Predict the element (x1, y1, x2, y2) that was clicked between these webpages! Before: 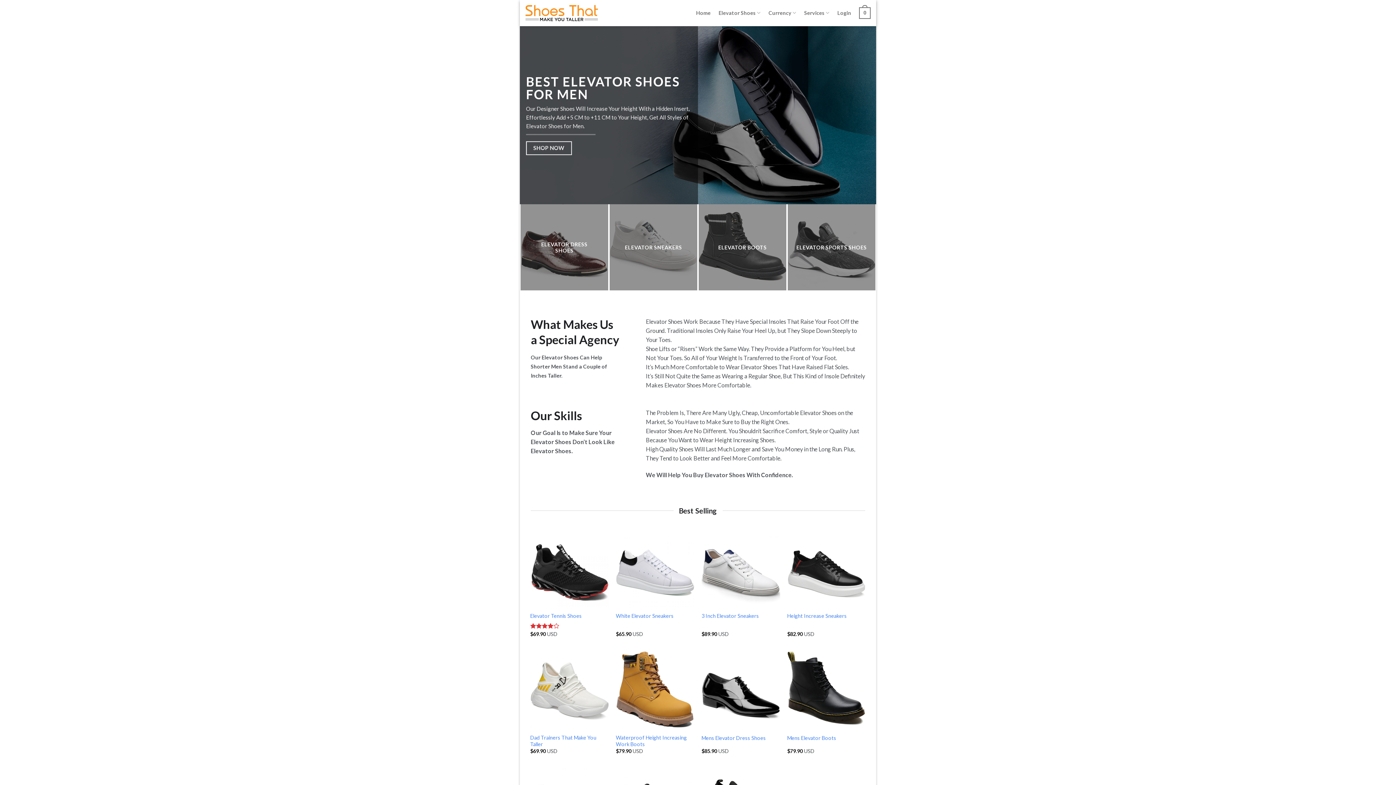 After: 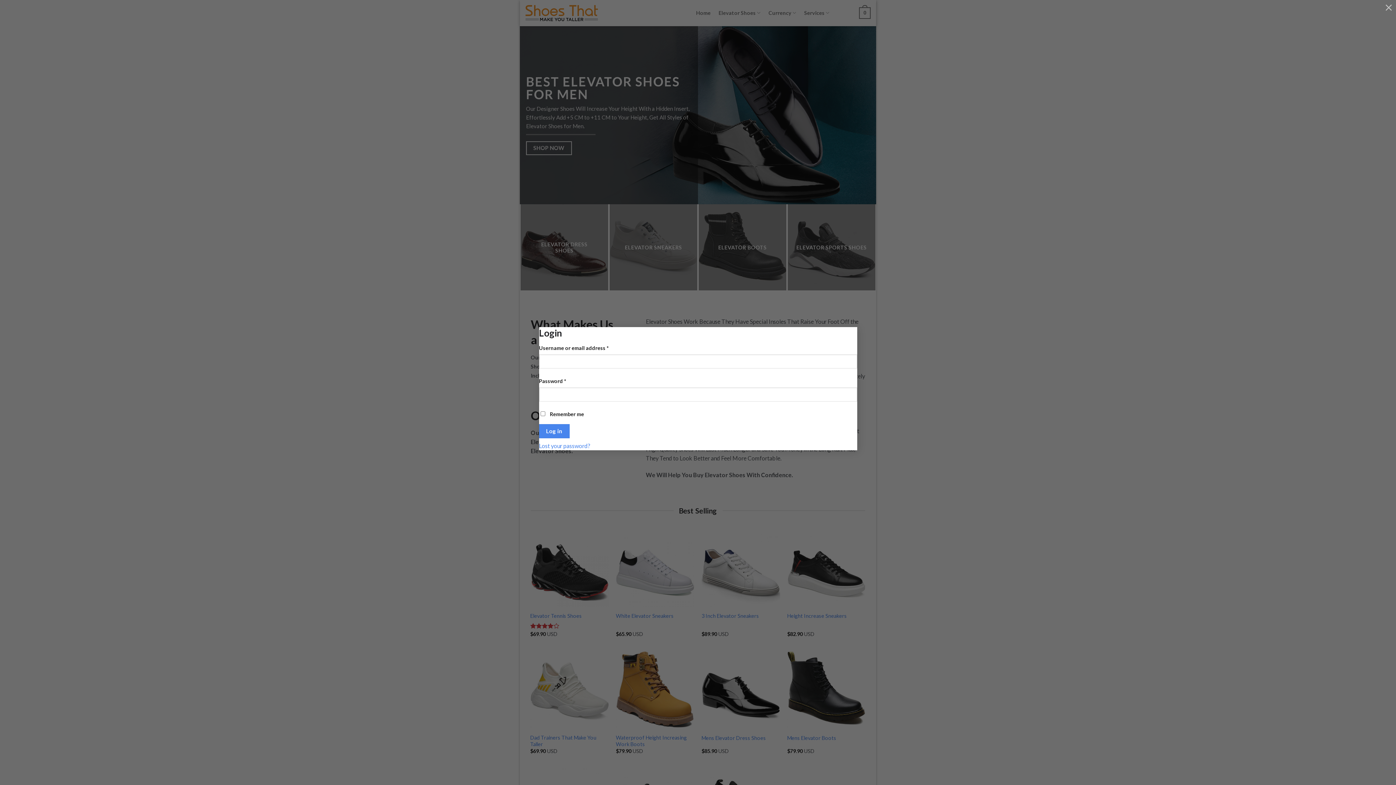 Action: label: Login bbox: (837, 6, 851, 19)